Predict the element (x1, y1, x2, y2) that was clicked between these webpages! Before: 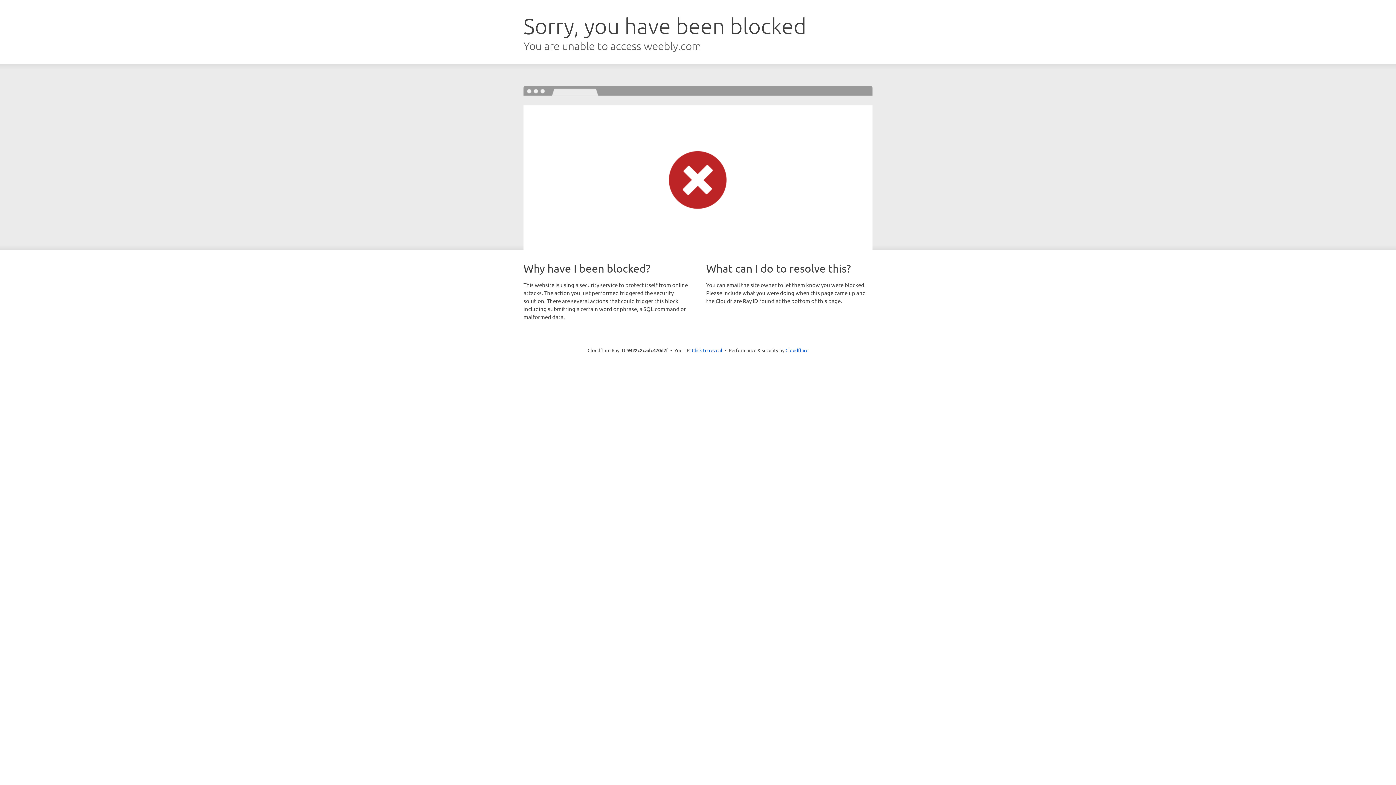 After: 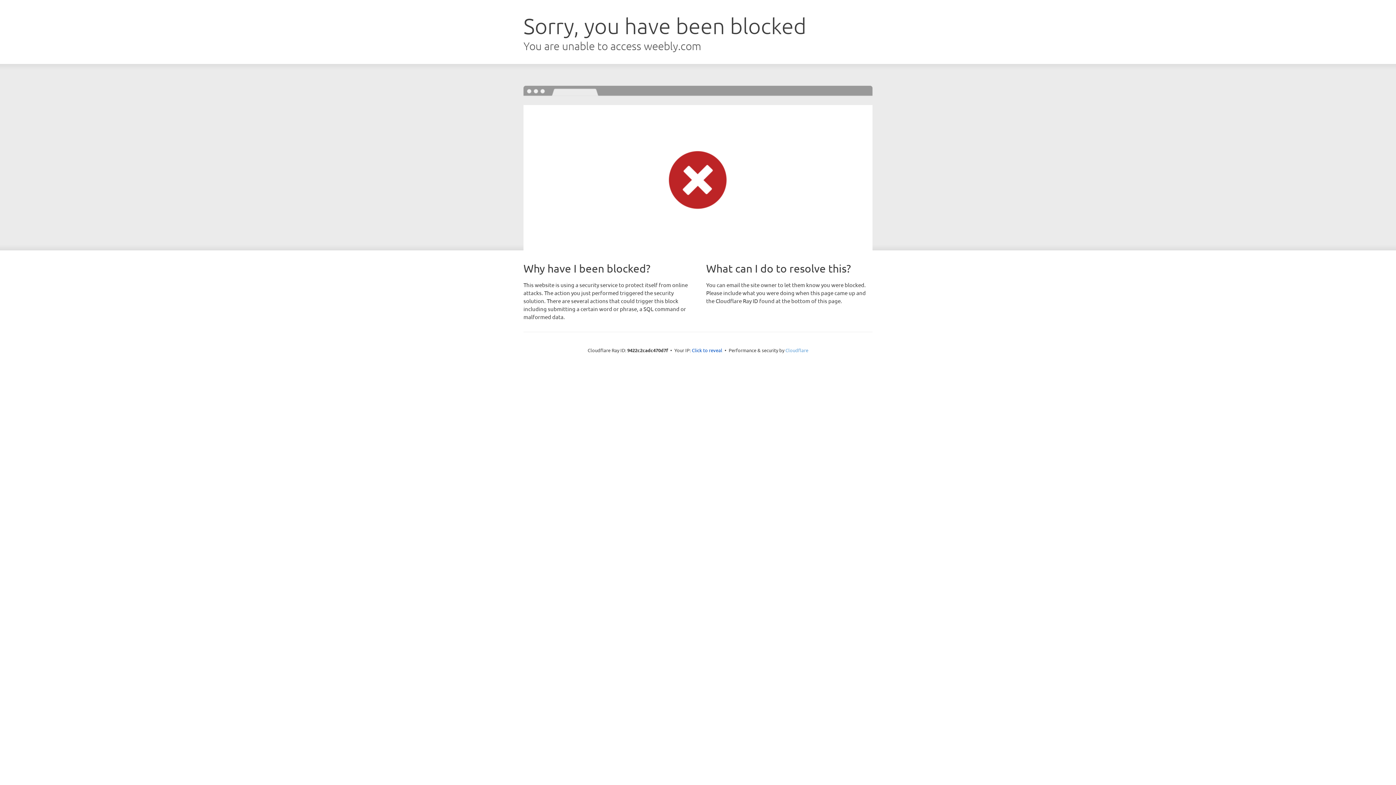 Action: bbox: (785, 347, 808, 353) label: Cloudflare